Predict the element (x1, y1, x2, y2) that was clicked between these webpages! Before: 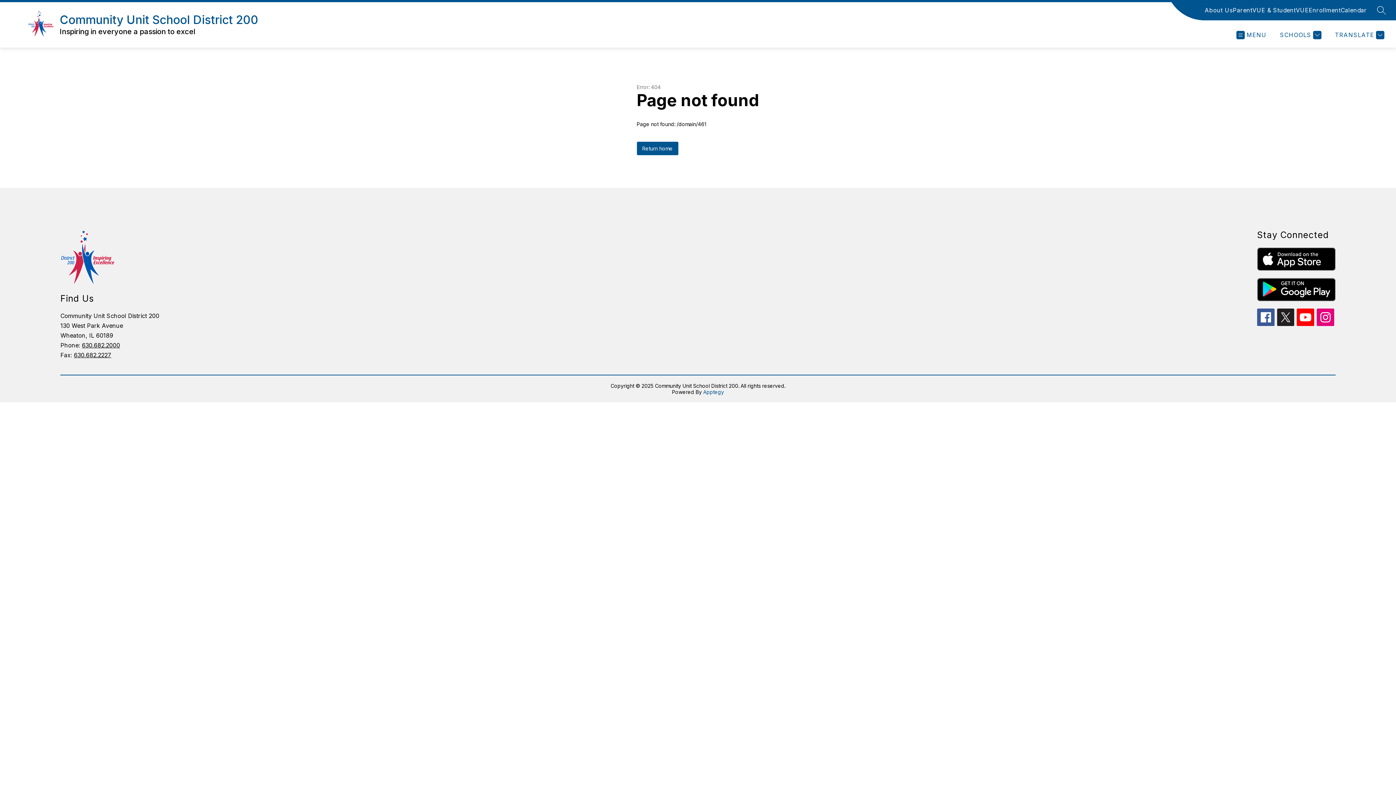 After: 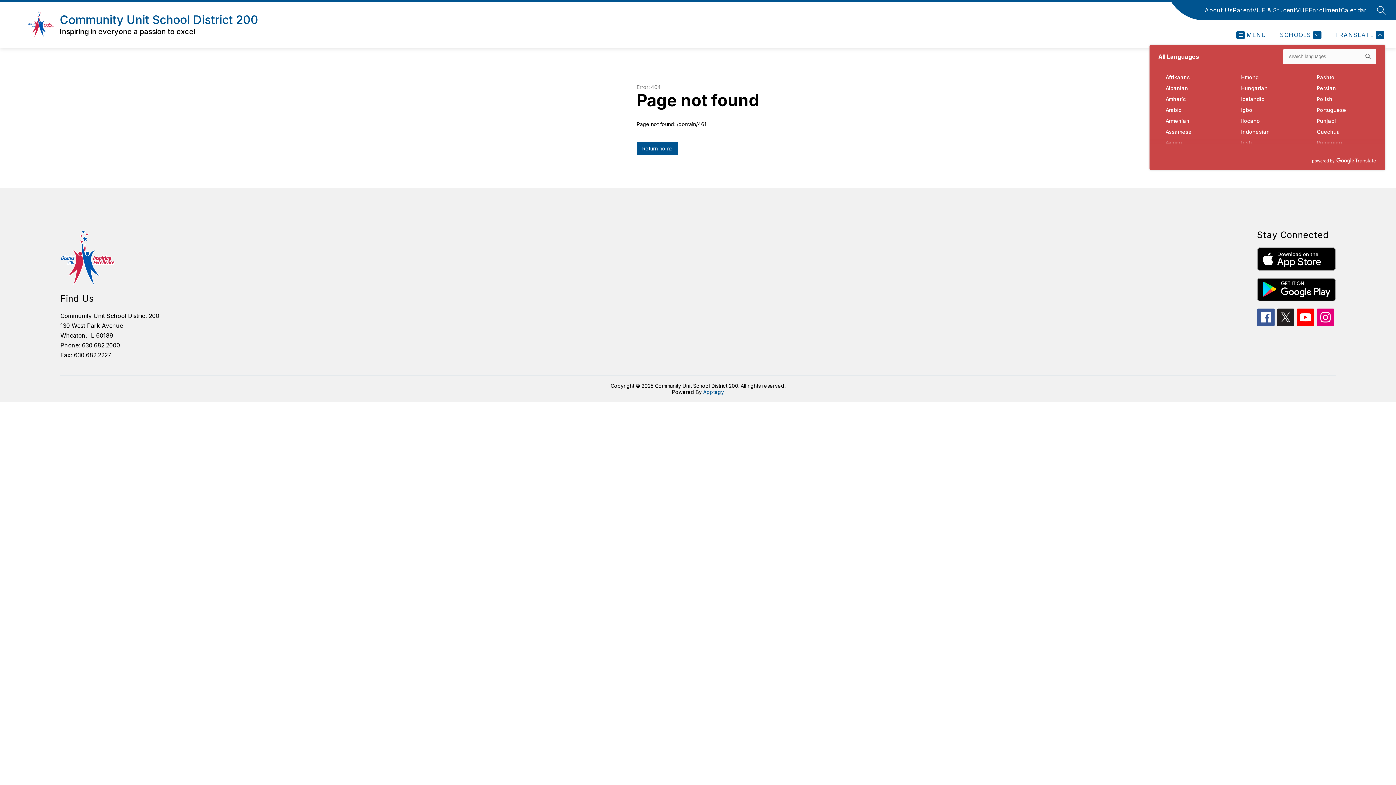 Action: bbox: (1333, 30, 1384, 39) label: Translate Site